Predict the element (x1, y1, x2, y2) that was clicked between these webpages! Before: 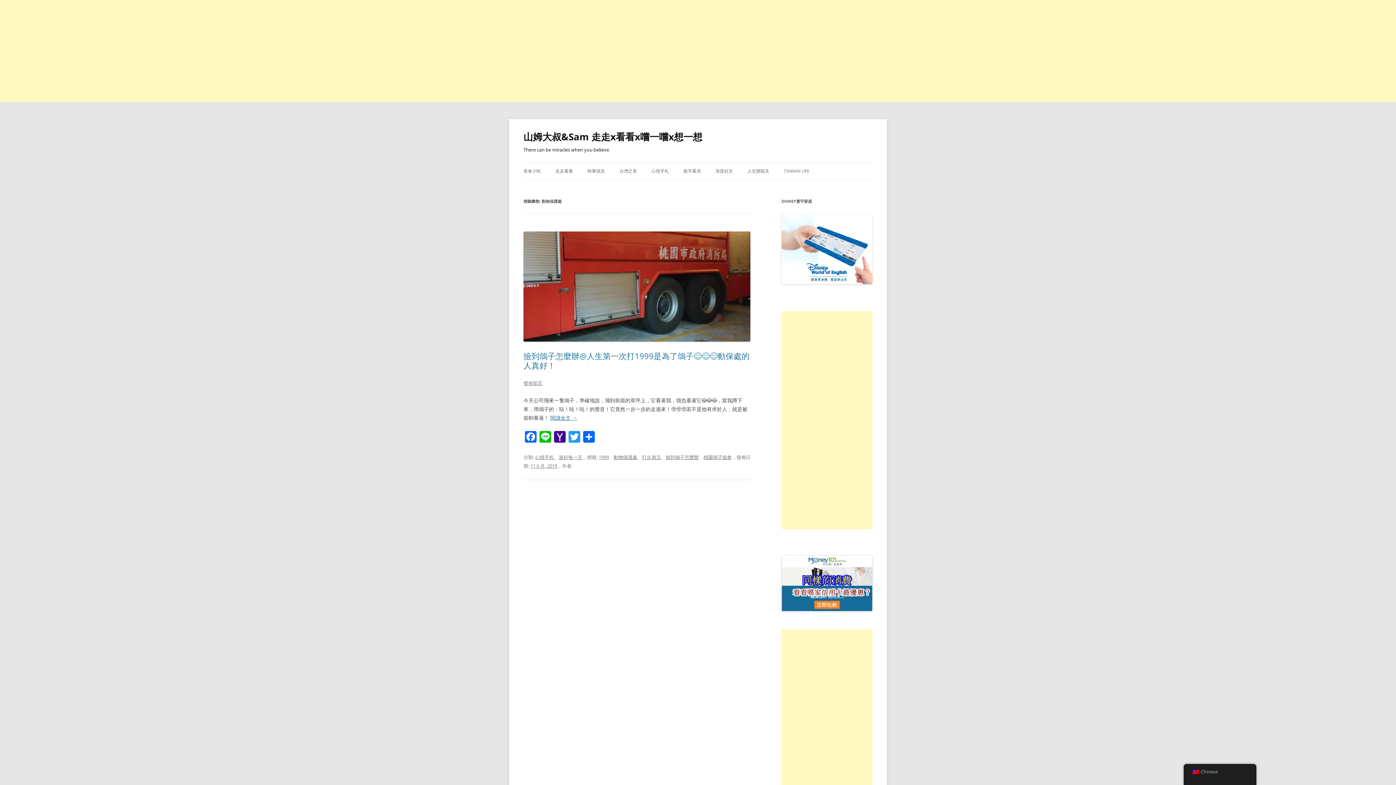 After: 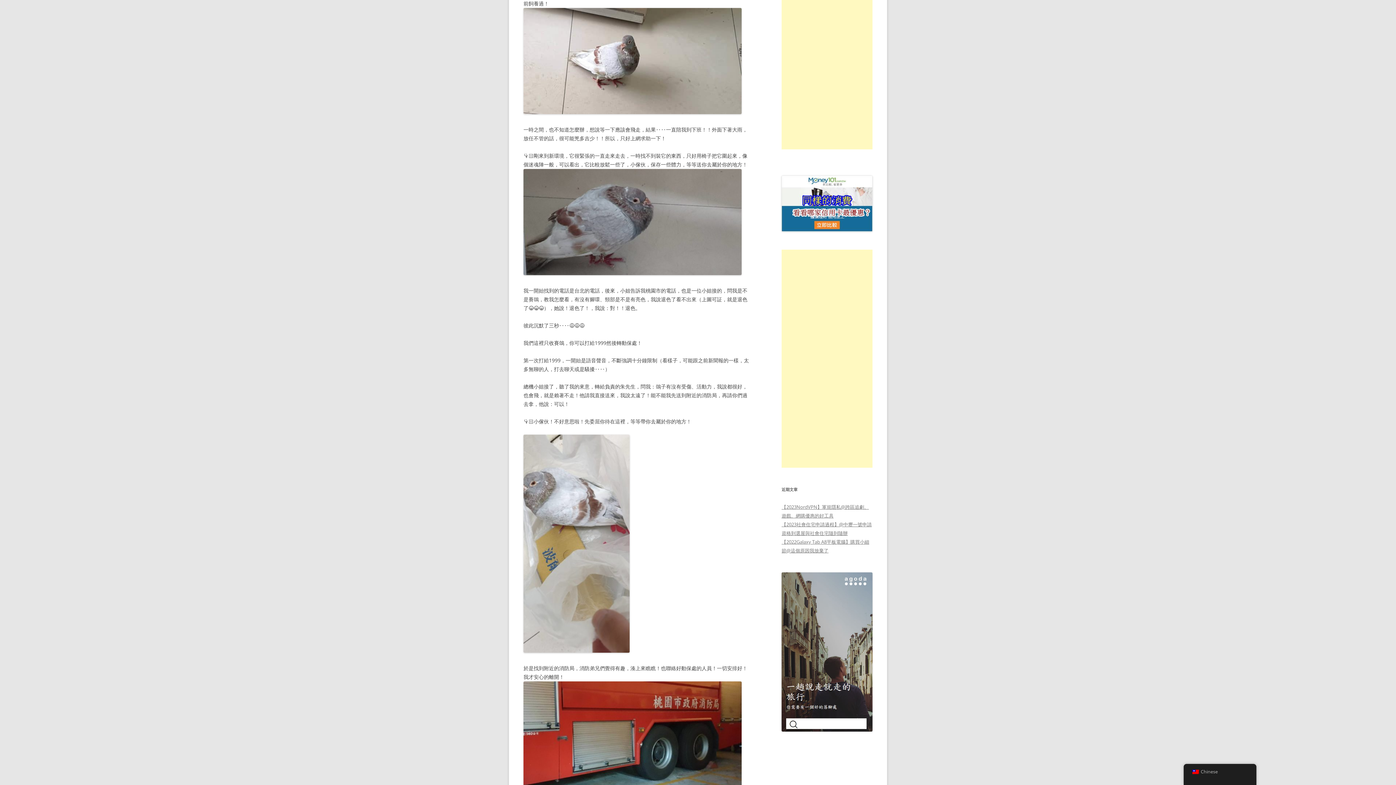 Action: bbox: (550, 414, 577, 421) label: 閱讀全文 →